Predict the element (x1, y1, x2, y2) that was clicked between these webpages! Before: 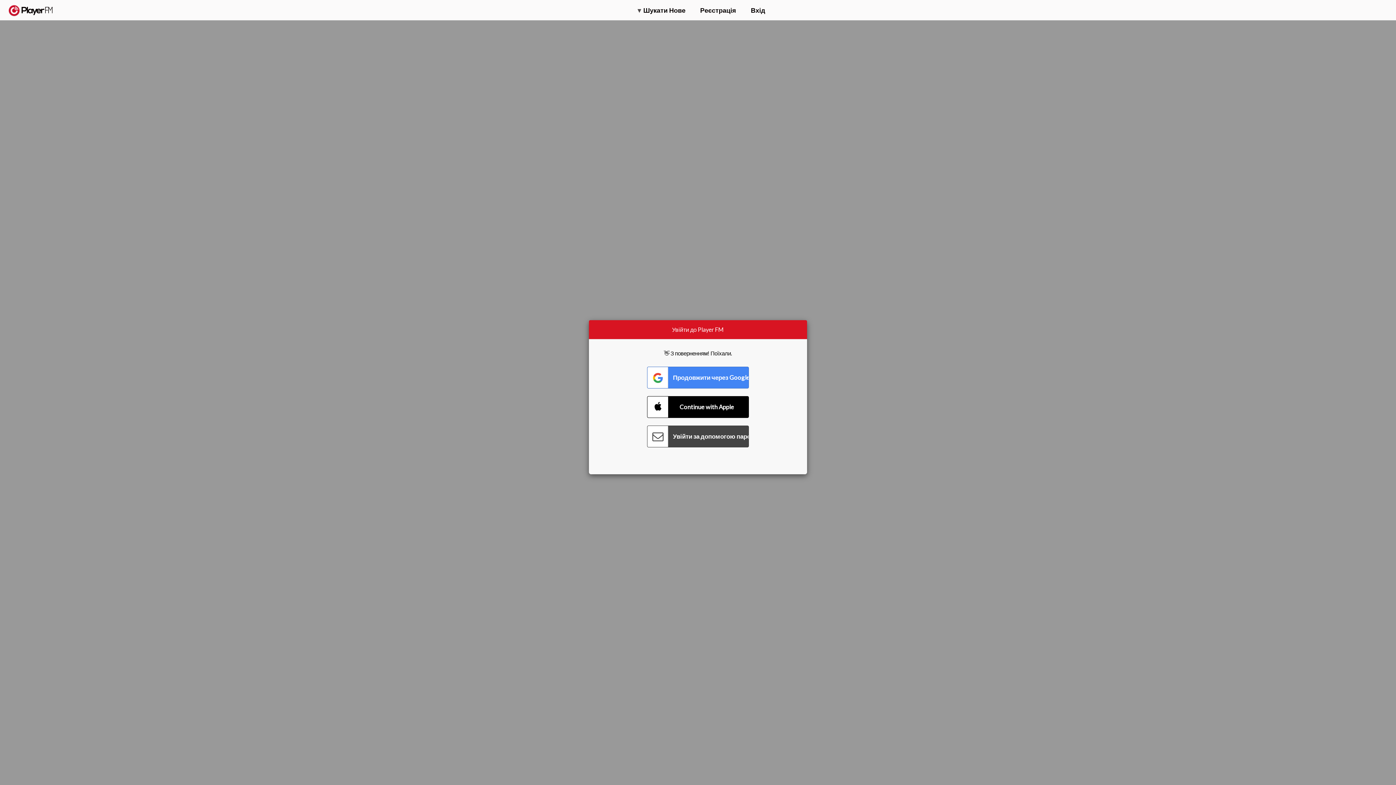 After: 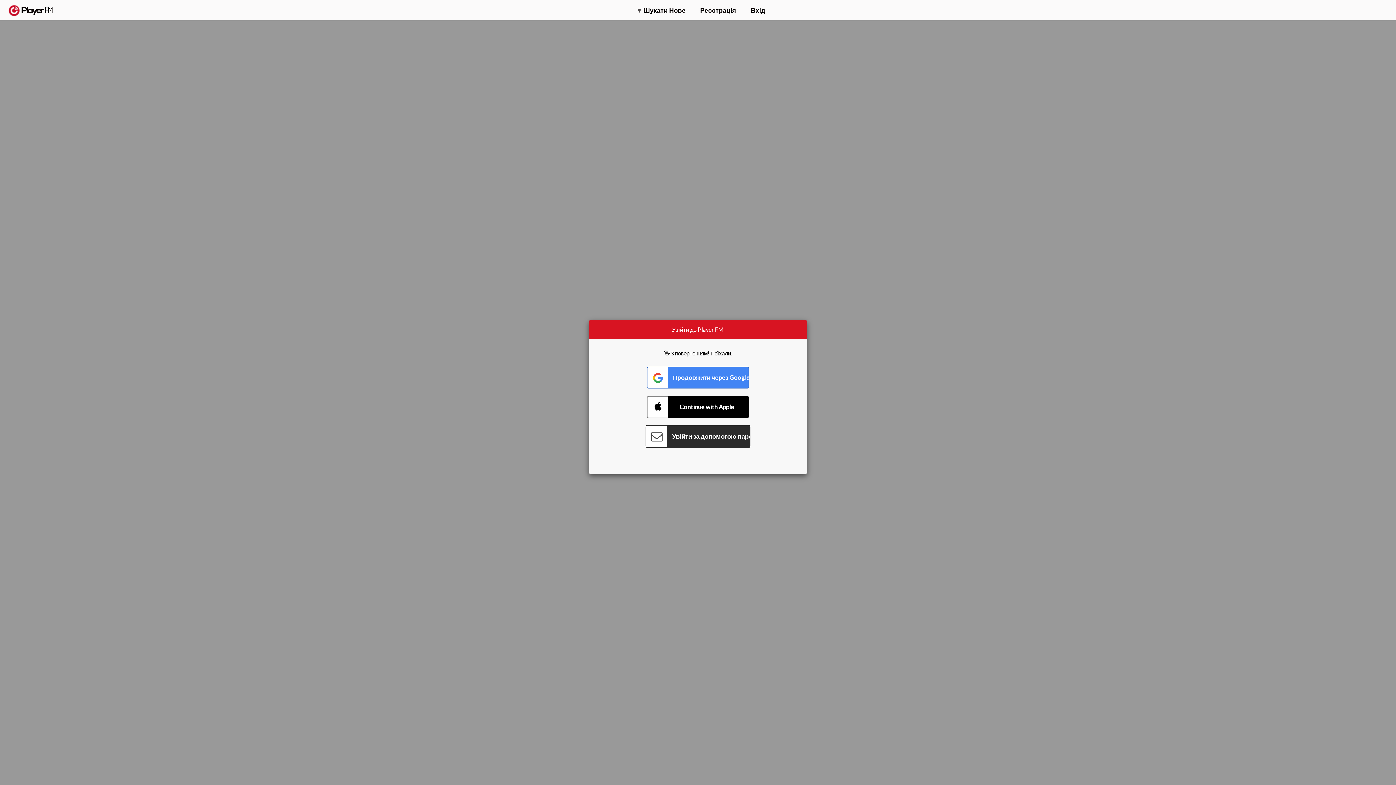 Action: label: Connect with Password bbox: (647, 425, 749, 447)